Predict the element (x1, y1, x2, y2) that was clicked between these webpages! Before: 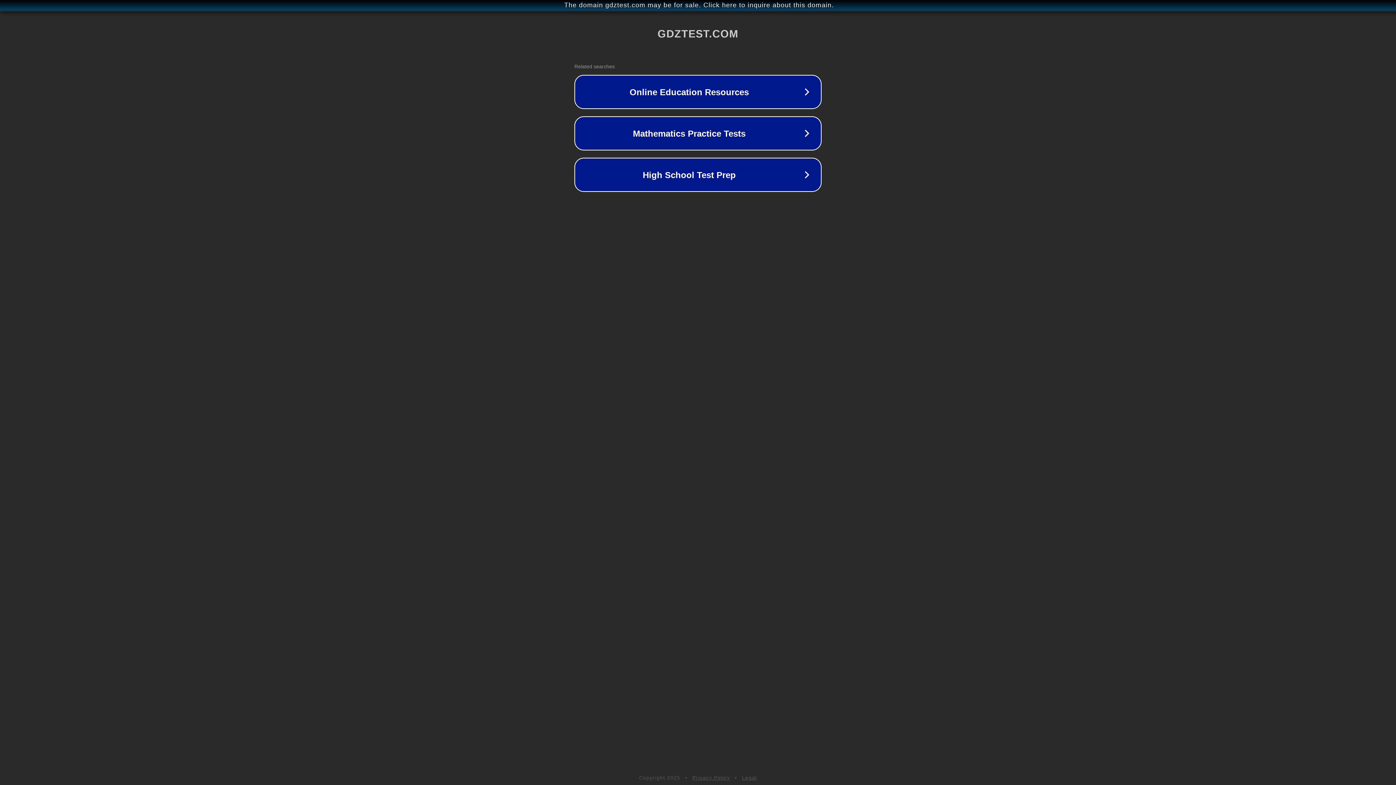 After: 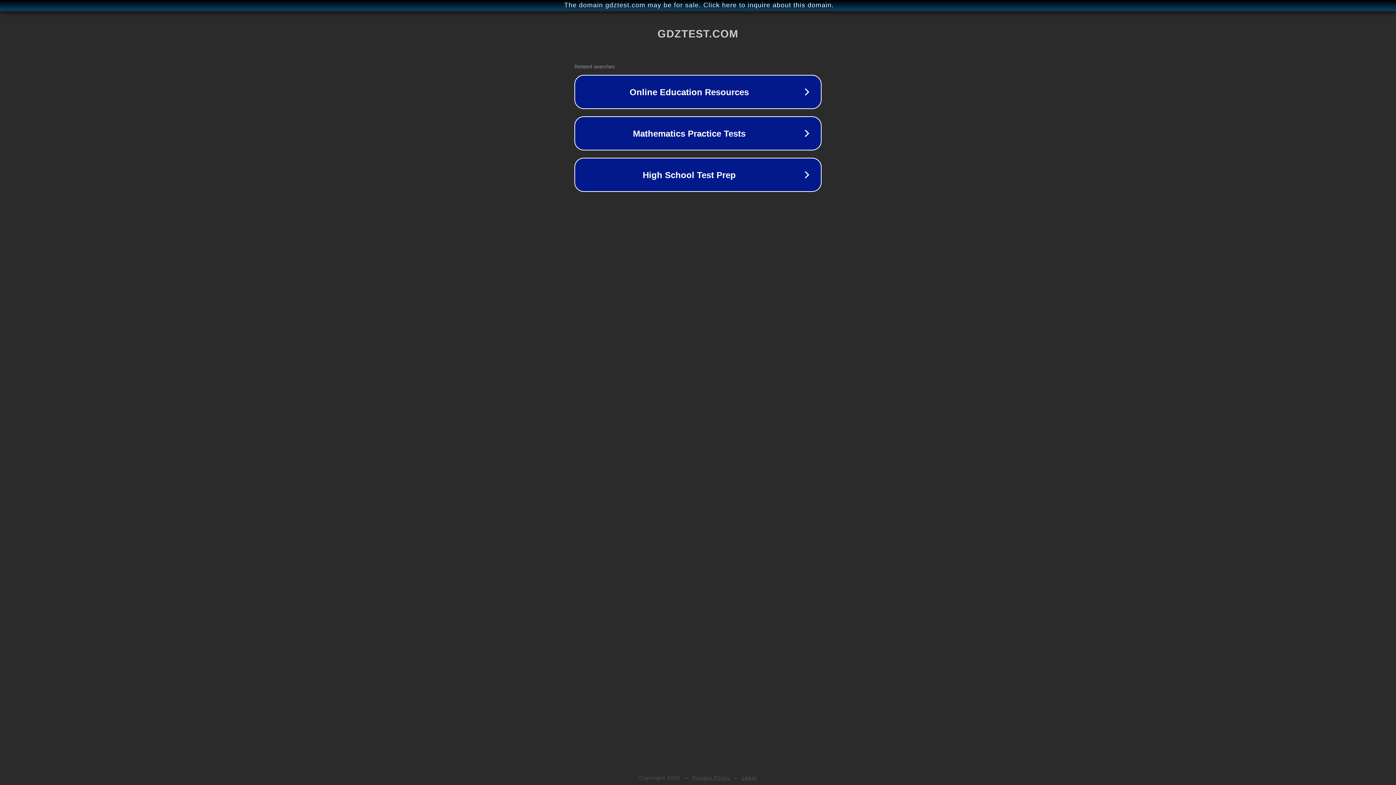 Action: bbox: (692, 775, 730, 781) label: Privacy Policy